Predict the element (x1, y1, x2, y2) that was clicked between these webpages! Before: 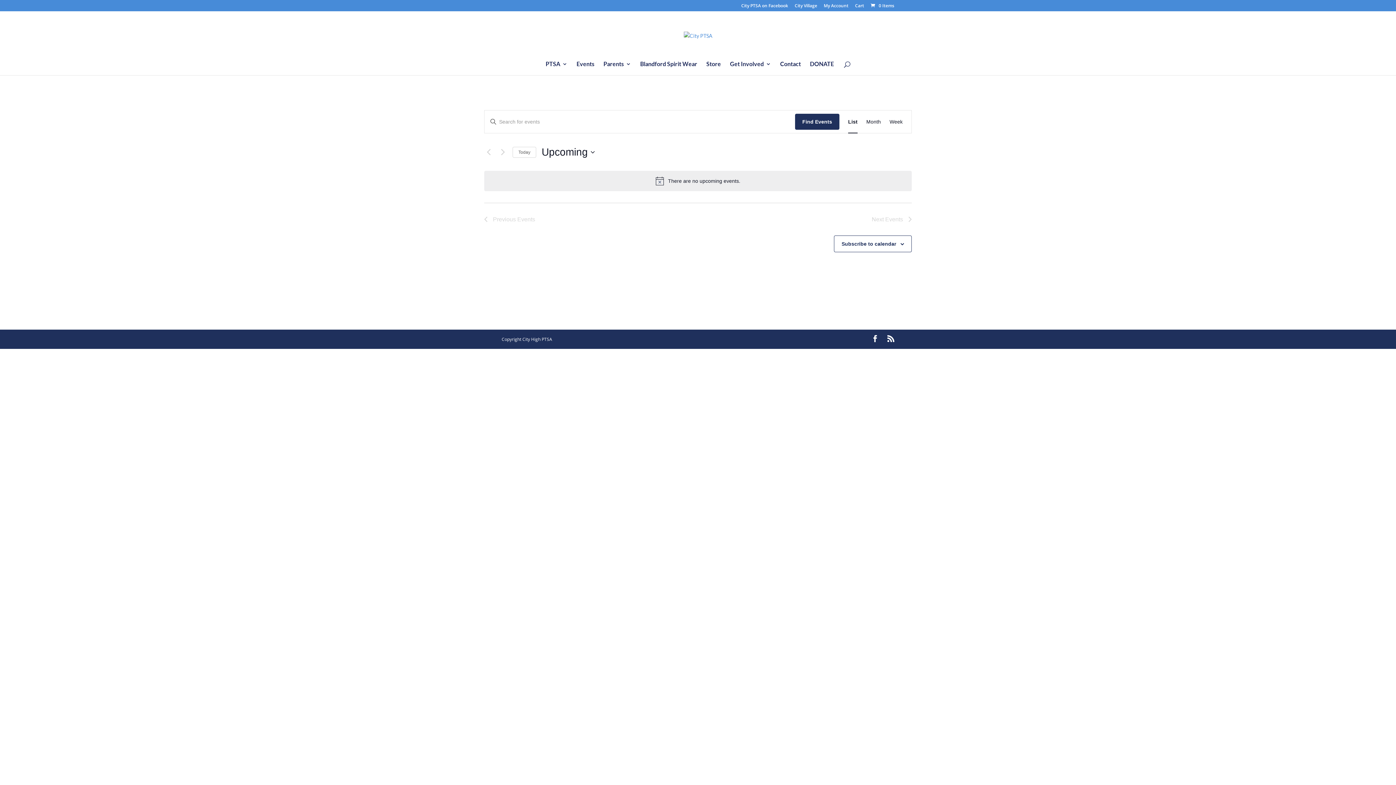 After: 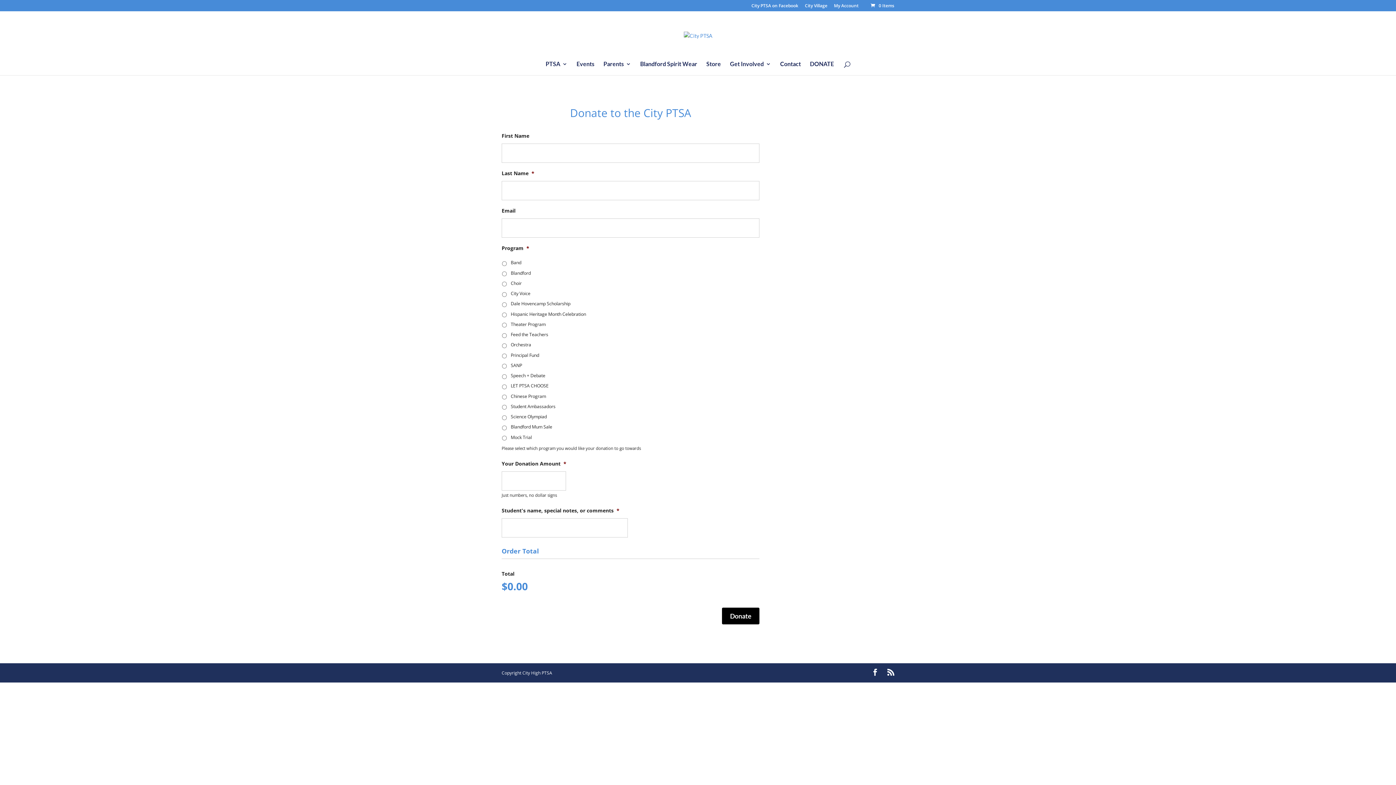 Action: label: DONATE bbox: (810, 61, 834, 75)